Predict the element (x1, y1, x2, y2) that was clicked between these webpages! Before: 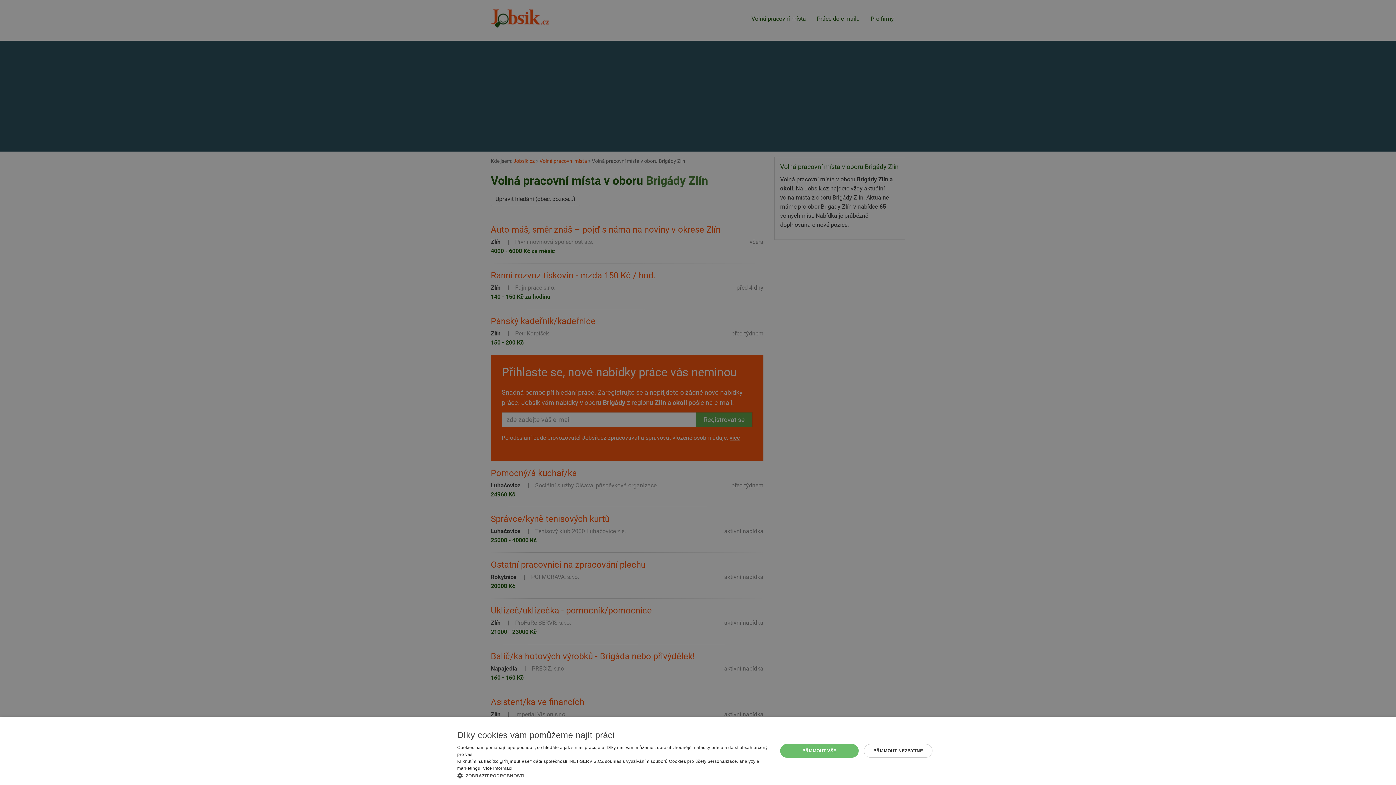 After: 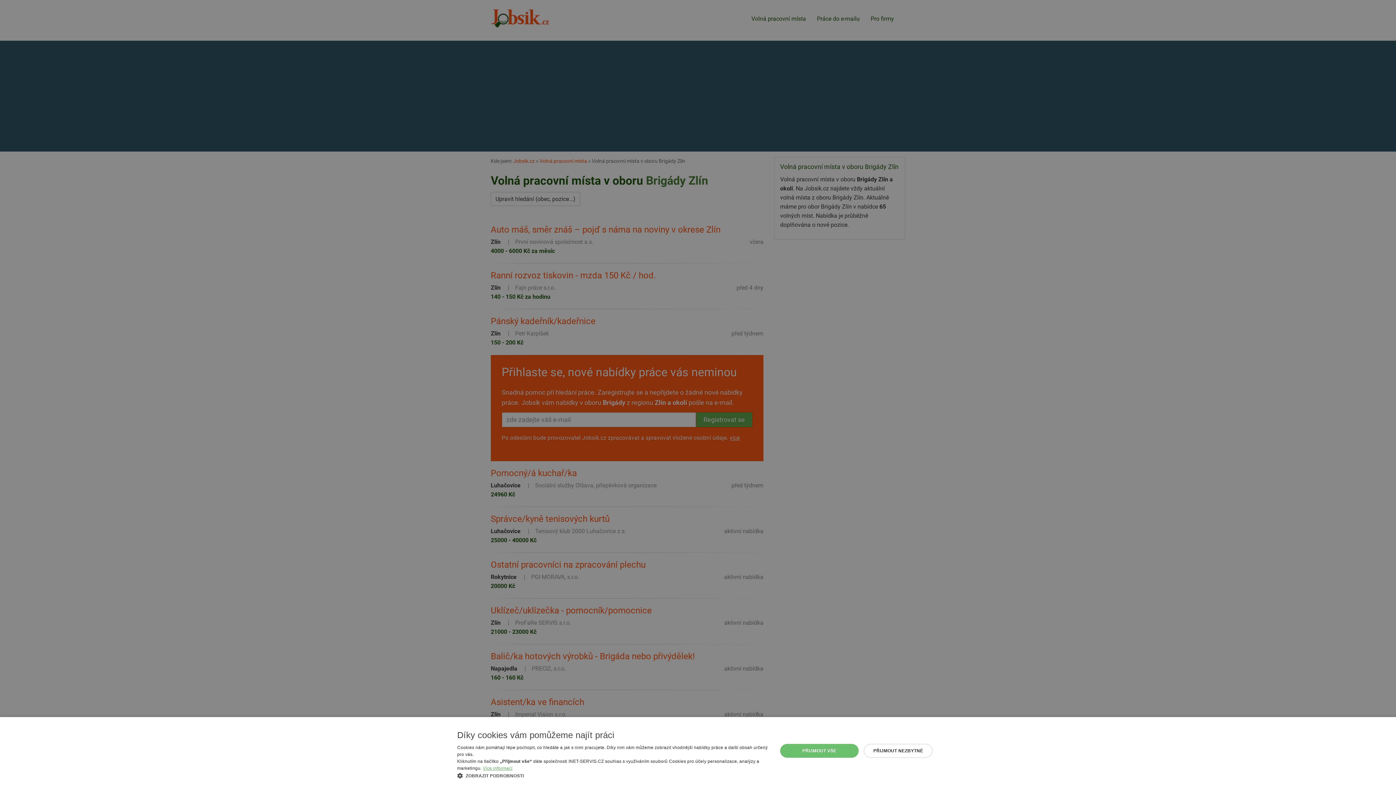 Action: label: Více informací, opens a new window bbox: (482, 766, 512, 771)